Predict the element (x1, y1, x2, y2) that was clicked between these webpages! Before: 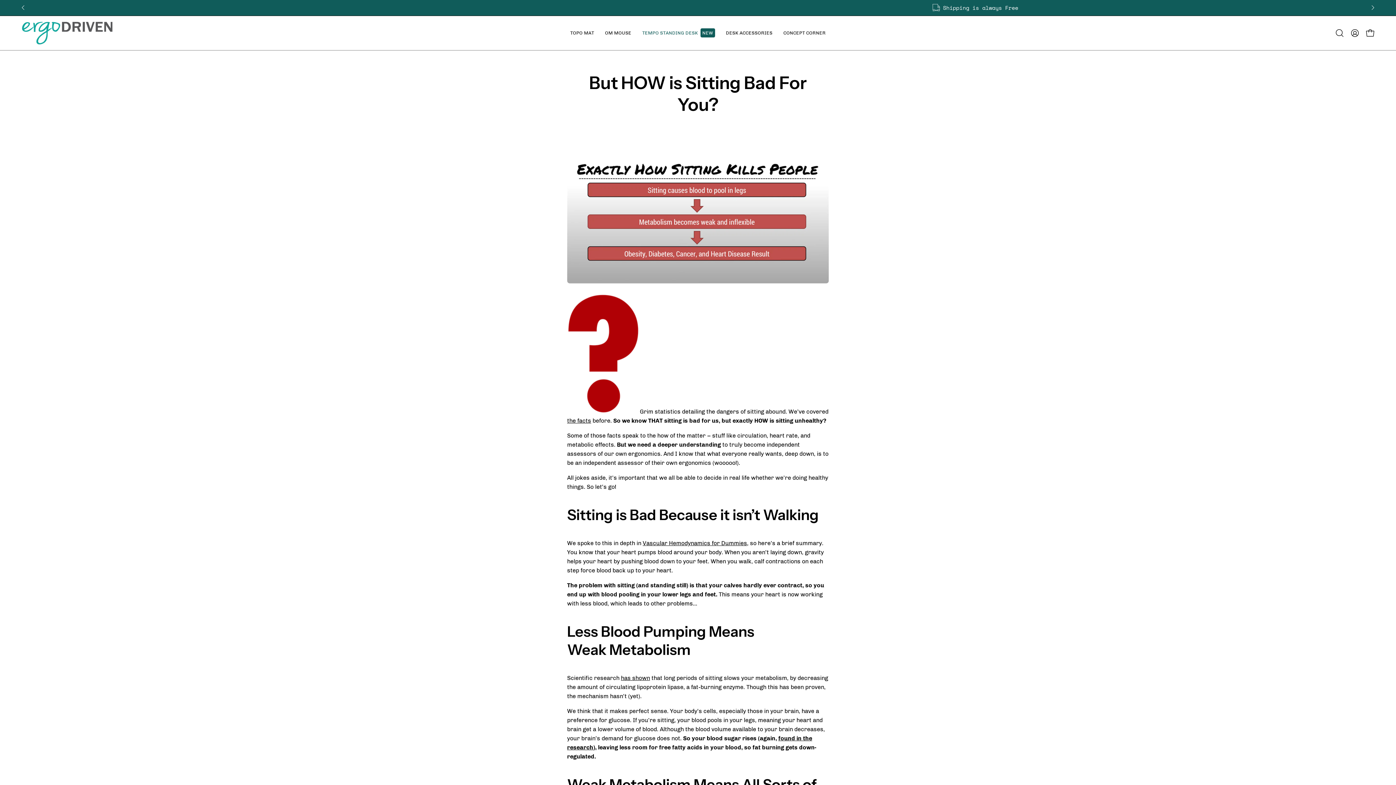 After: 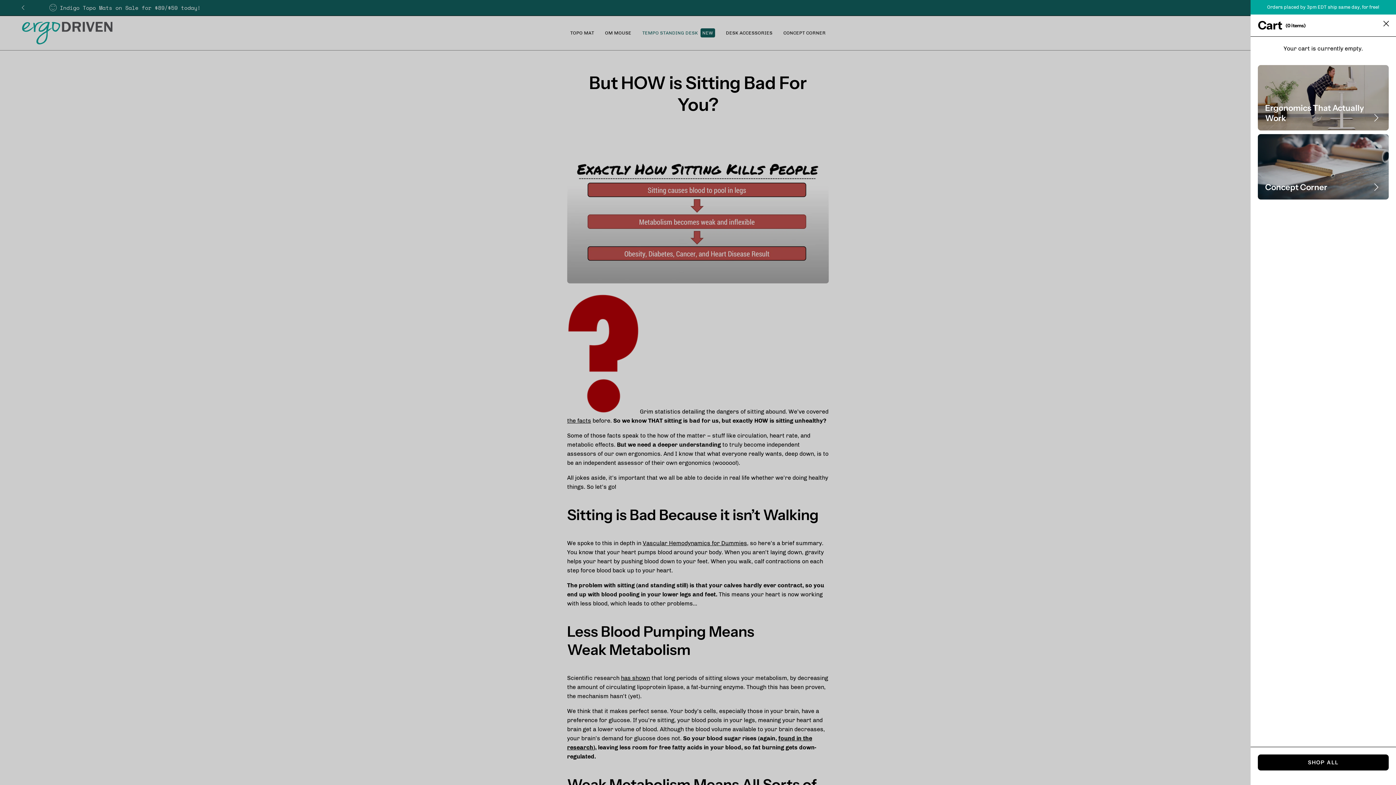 Action: label: OPEN CART bbox: (1362, 25, 1378, 40)